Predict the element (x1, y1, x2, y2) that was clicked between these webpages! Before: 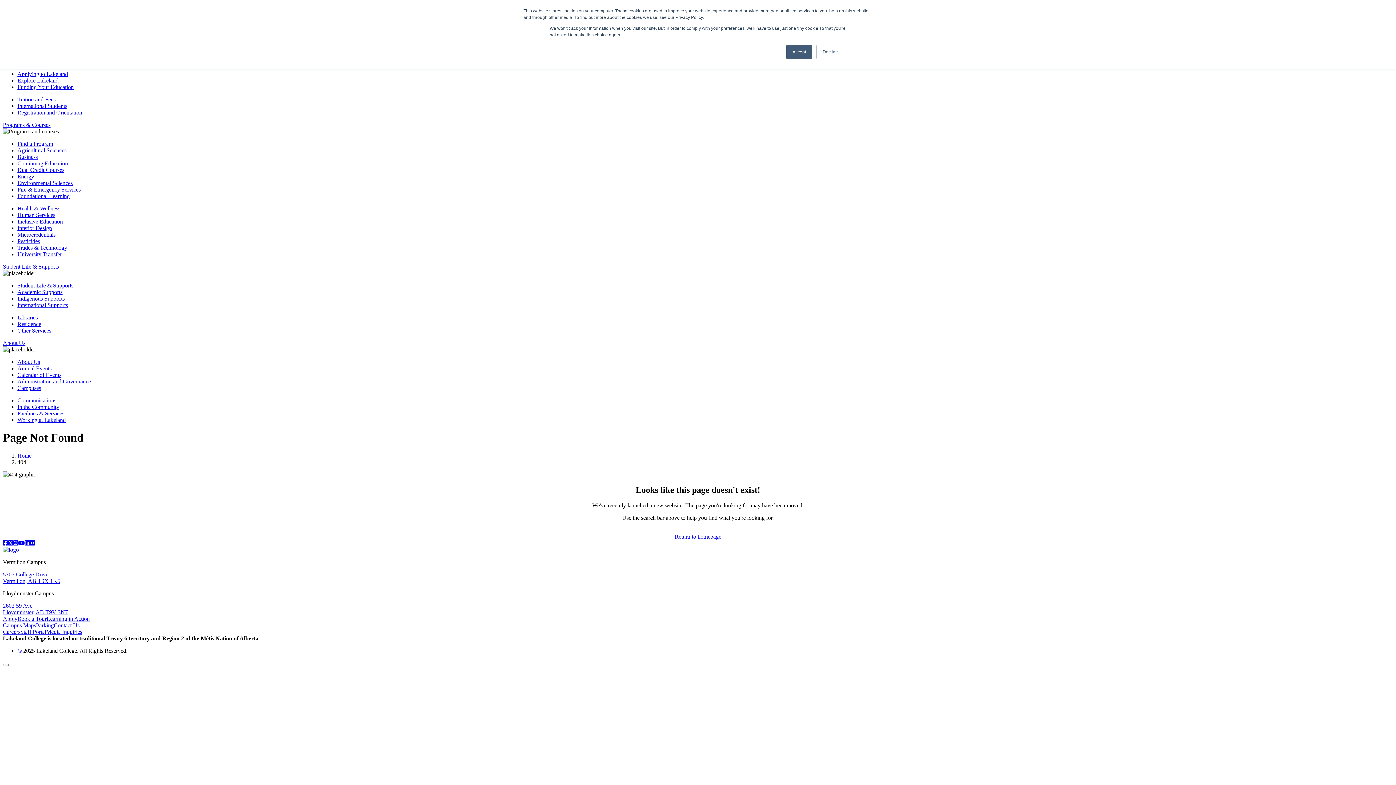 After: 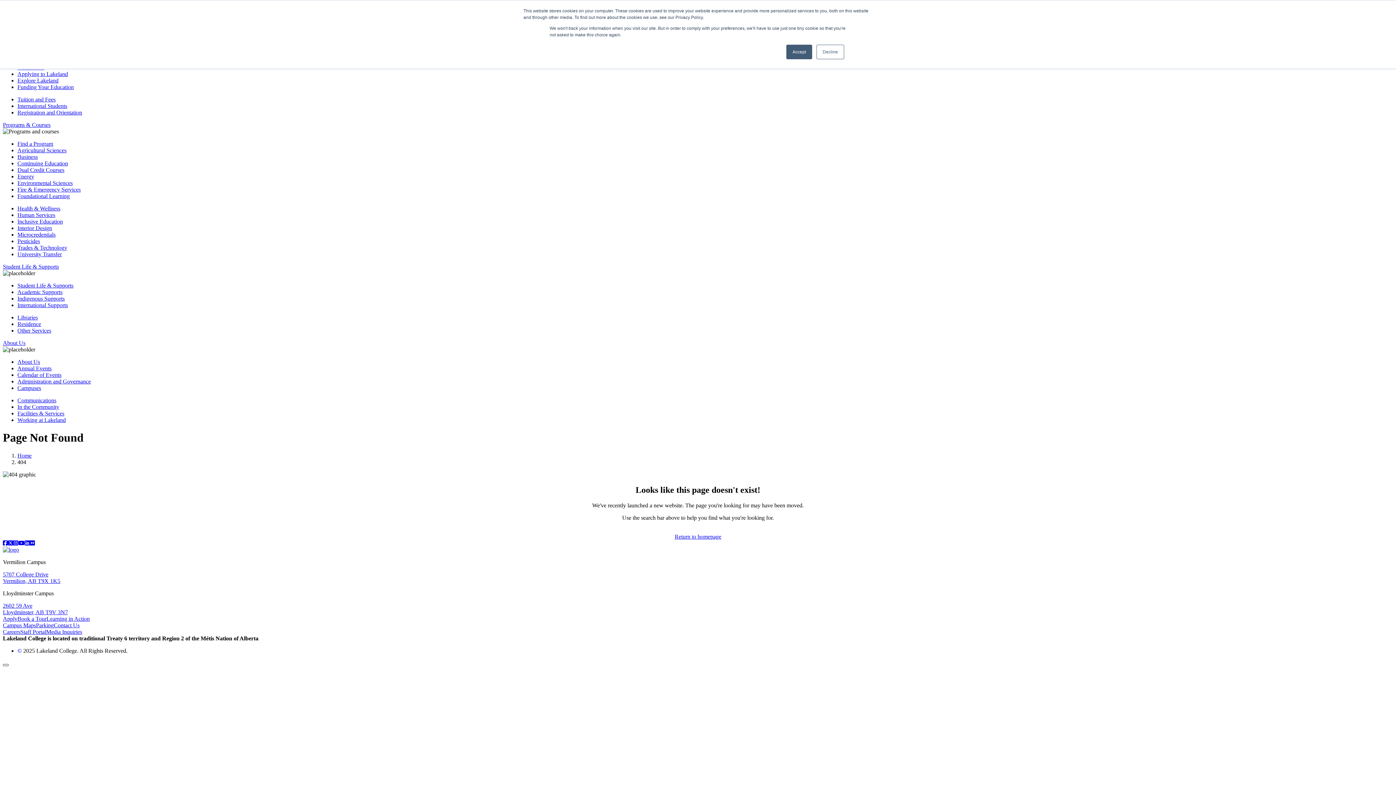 Action: bbox: (2, 664, 8, 666) label: Back to Top